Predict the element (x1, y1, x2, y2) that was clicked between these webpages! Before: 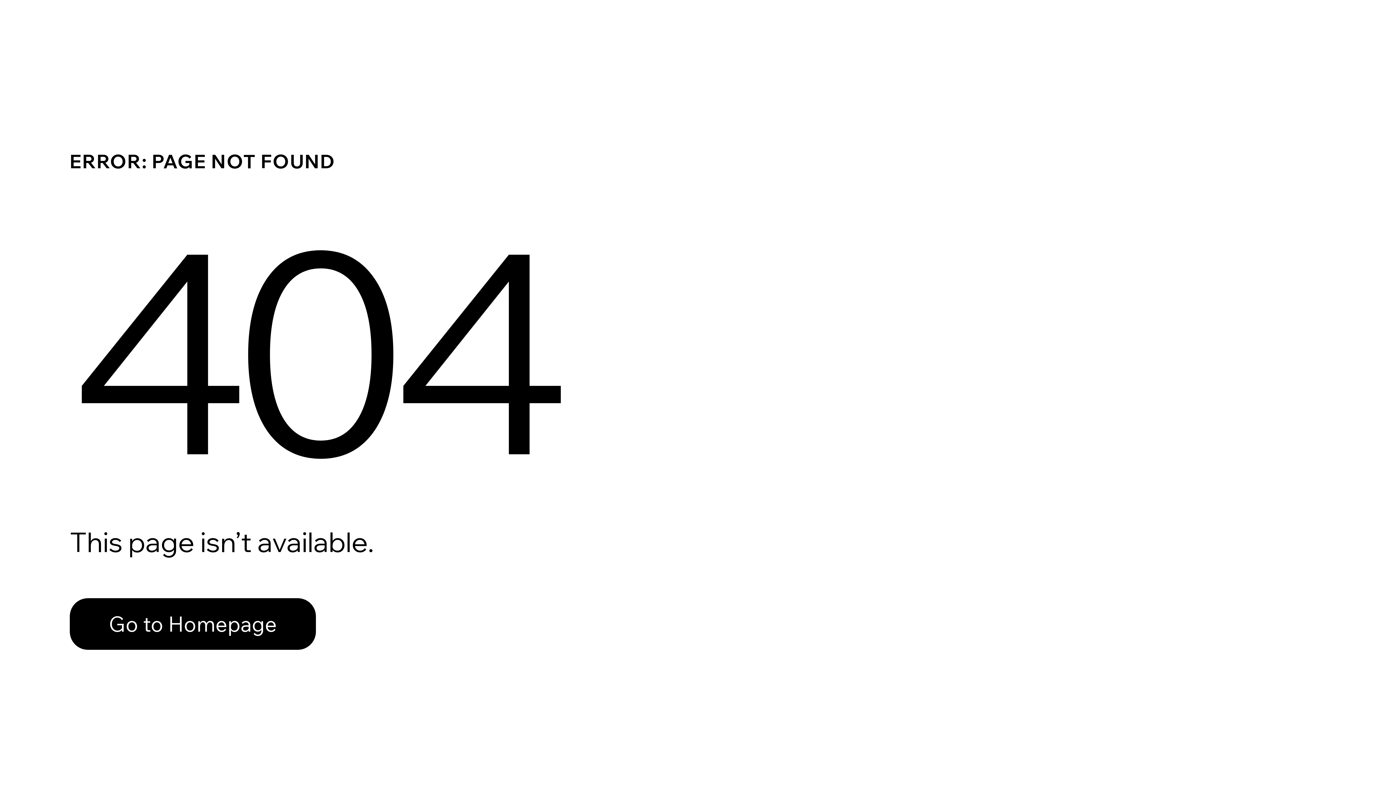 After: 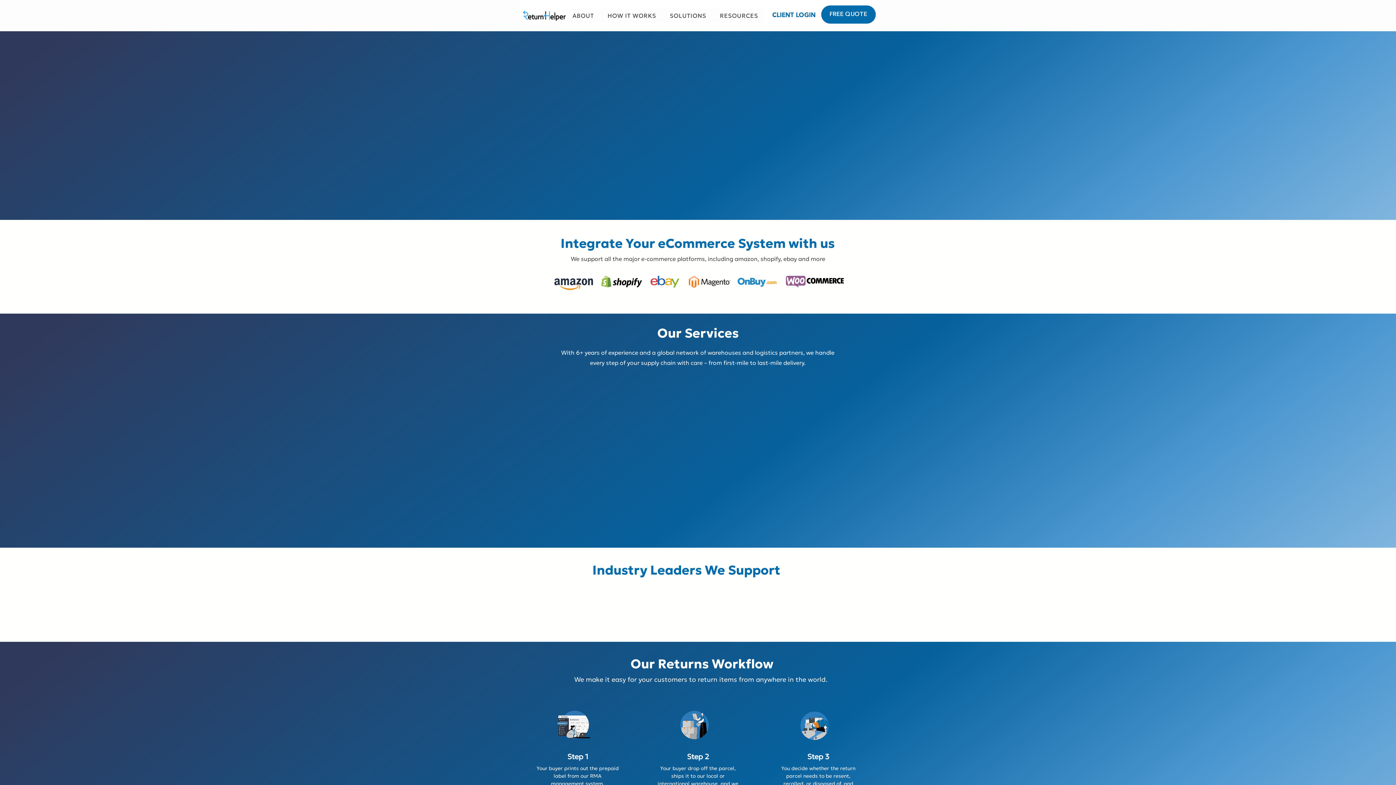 Action: bbox: (69, 598, 316, 650) label: Go to Homepage